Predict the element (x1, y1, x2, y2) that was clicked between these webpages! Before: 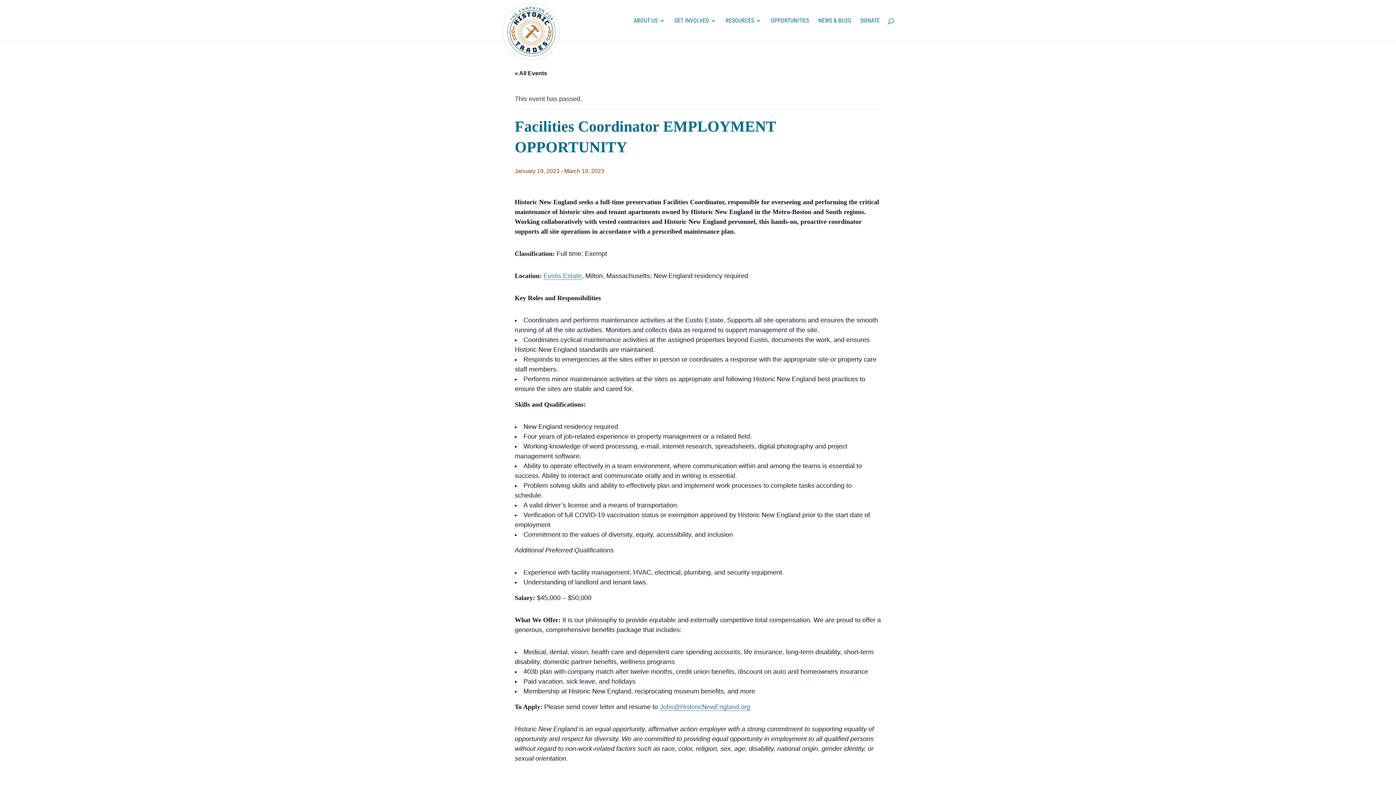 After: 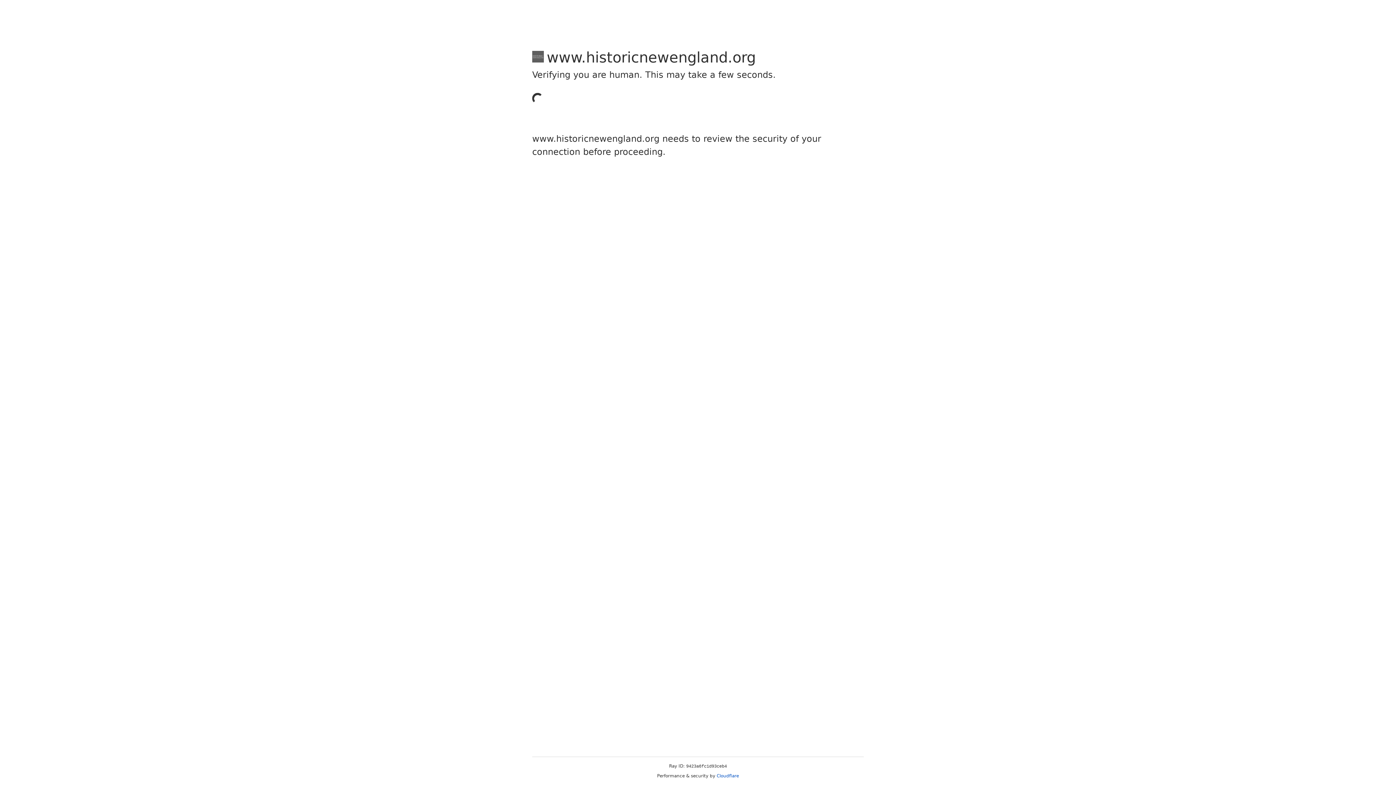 Action: label: Eustis Estate bbox: (543, 272, 581, 280)